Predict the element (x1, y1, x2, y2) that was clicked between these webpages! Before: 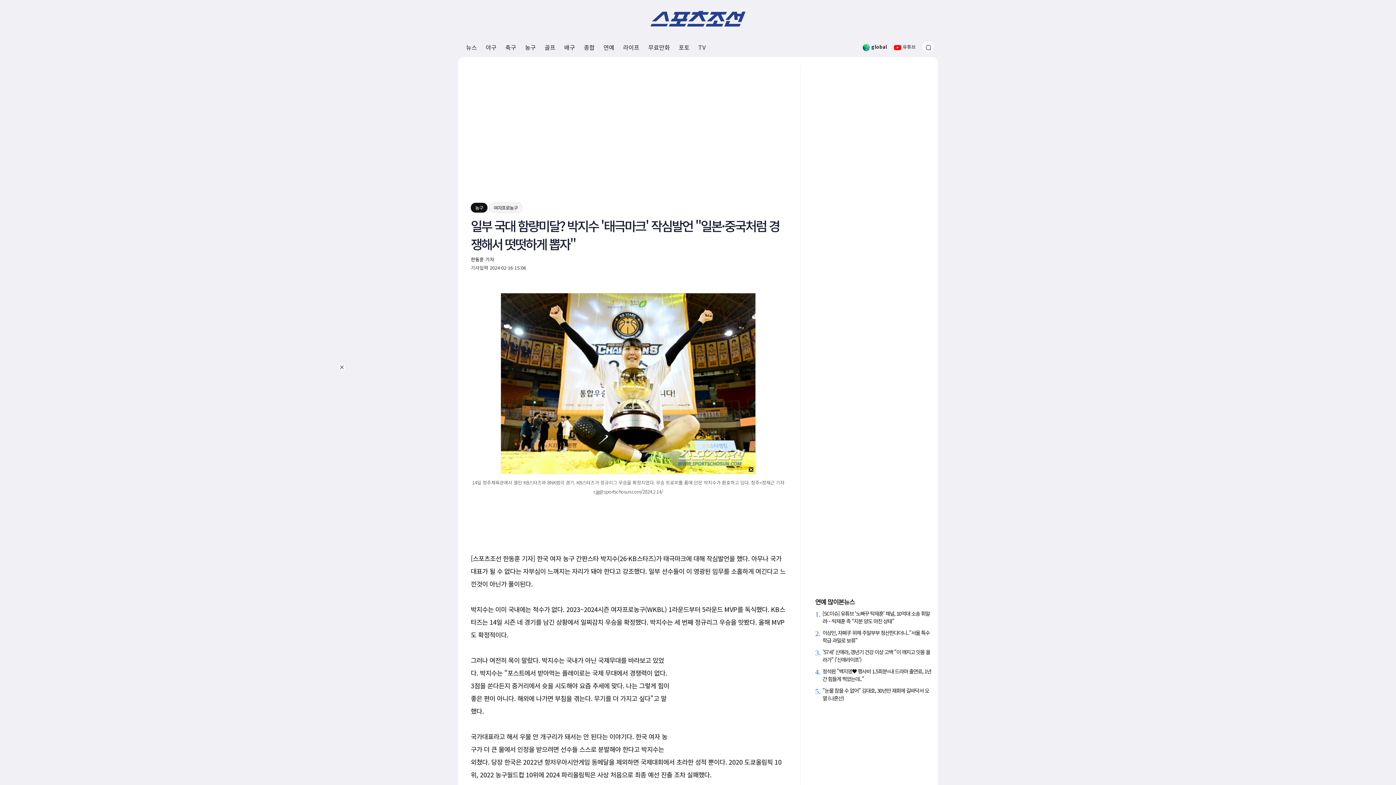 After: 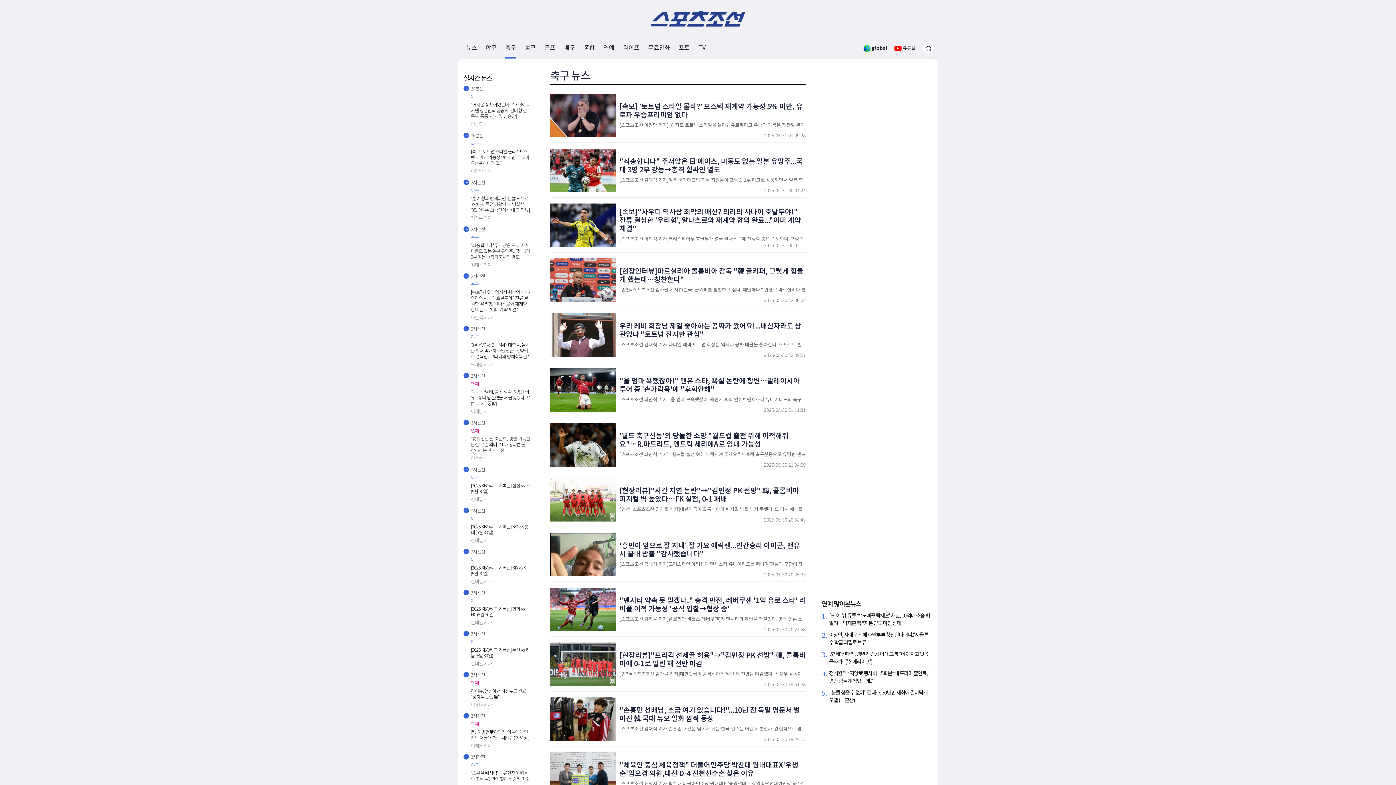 Action: bbox: (505, 37, 516, 57) label: 축구